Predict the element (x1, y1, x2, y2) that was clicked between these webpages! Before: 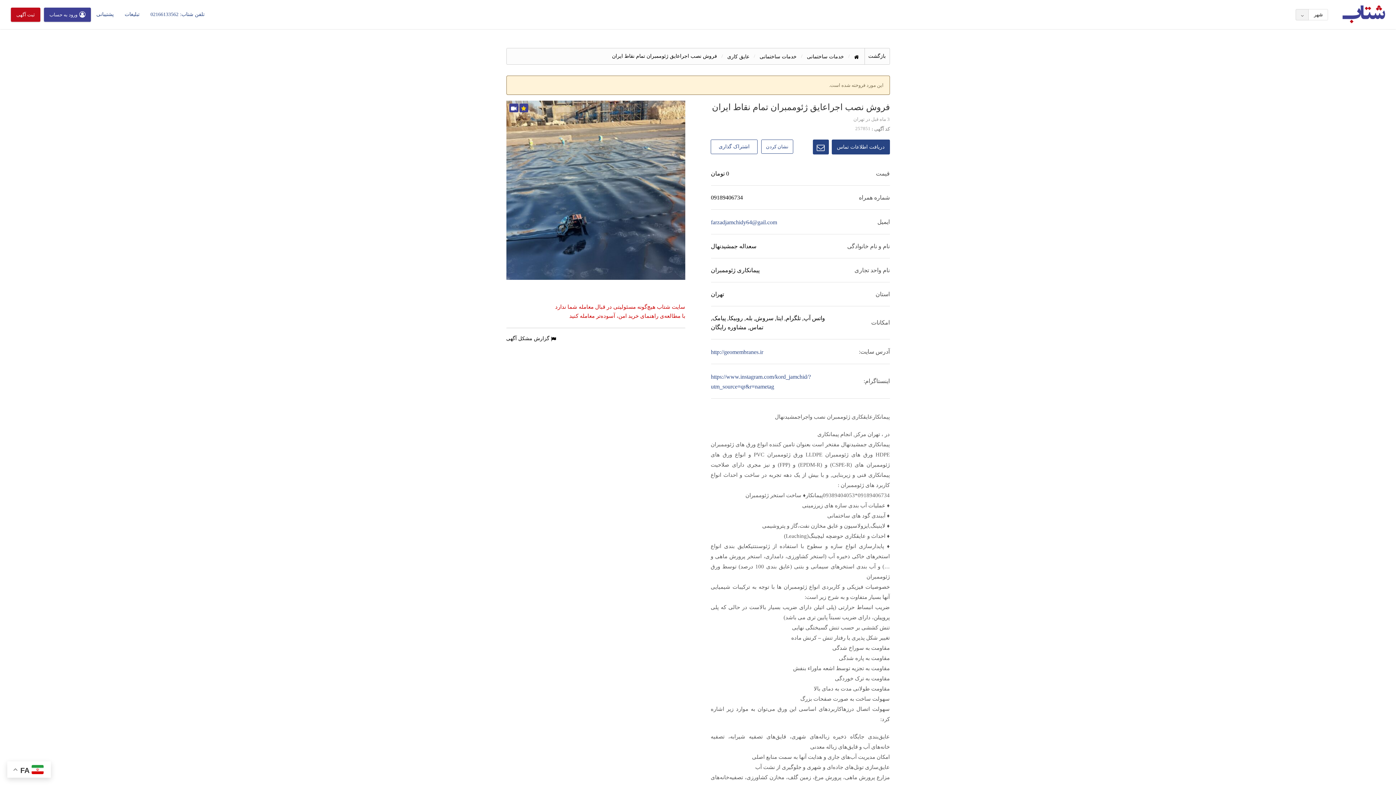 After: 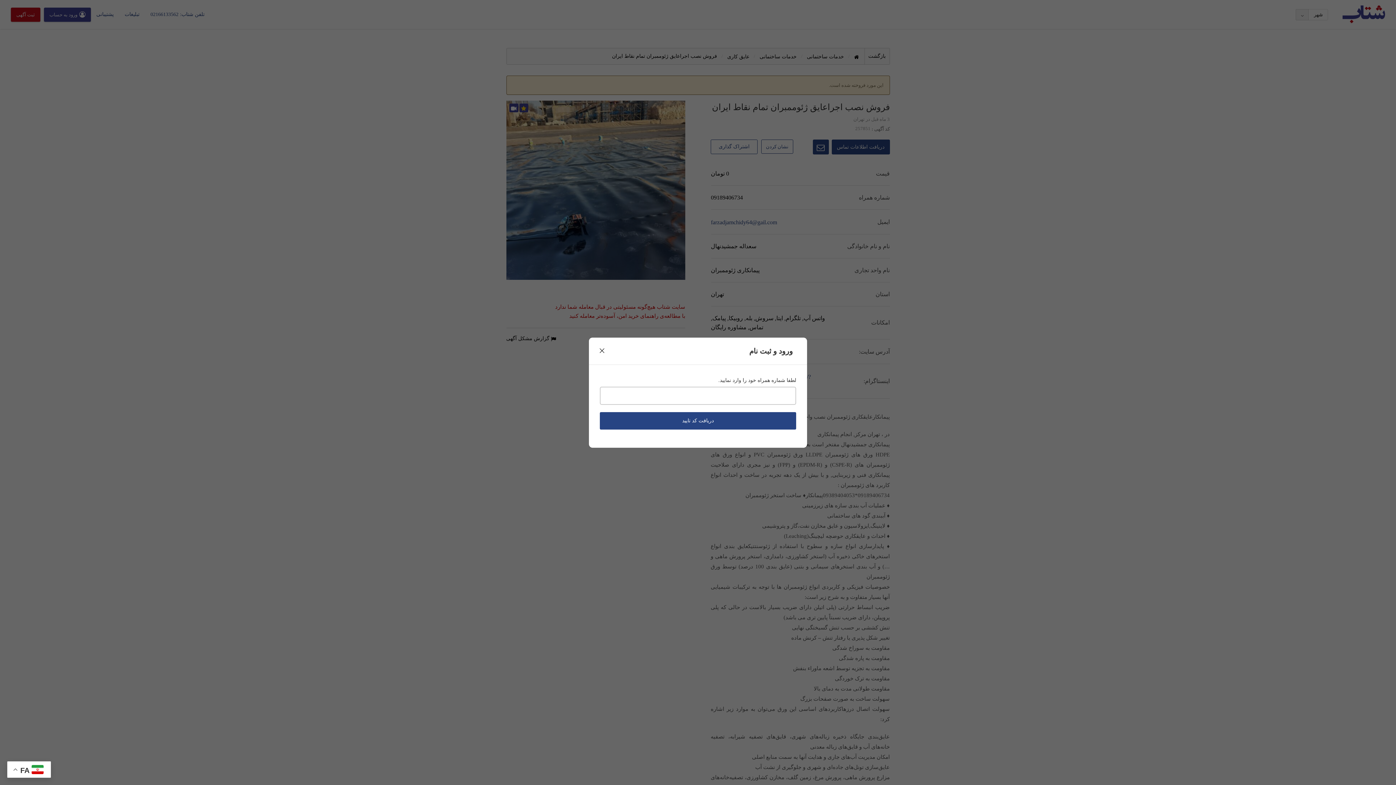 Action: bbox: (10, 7, 40, 21) label: ثبت آگهی